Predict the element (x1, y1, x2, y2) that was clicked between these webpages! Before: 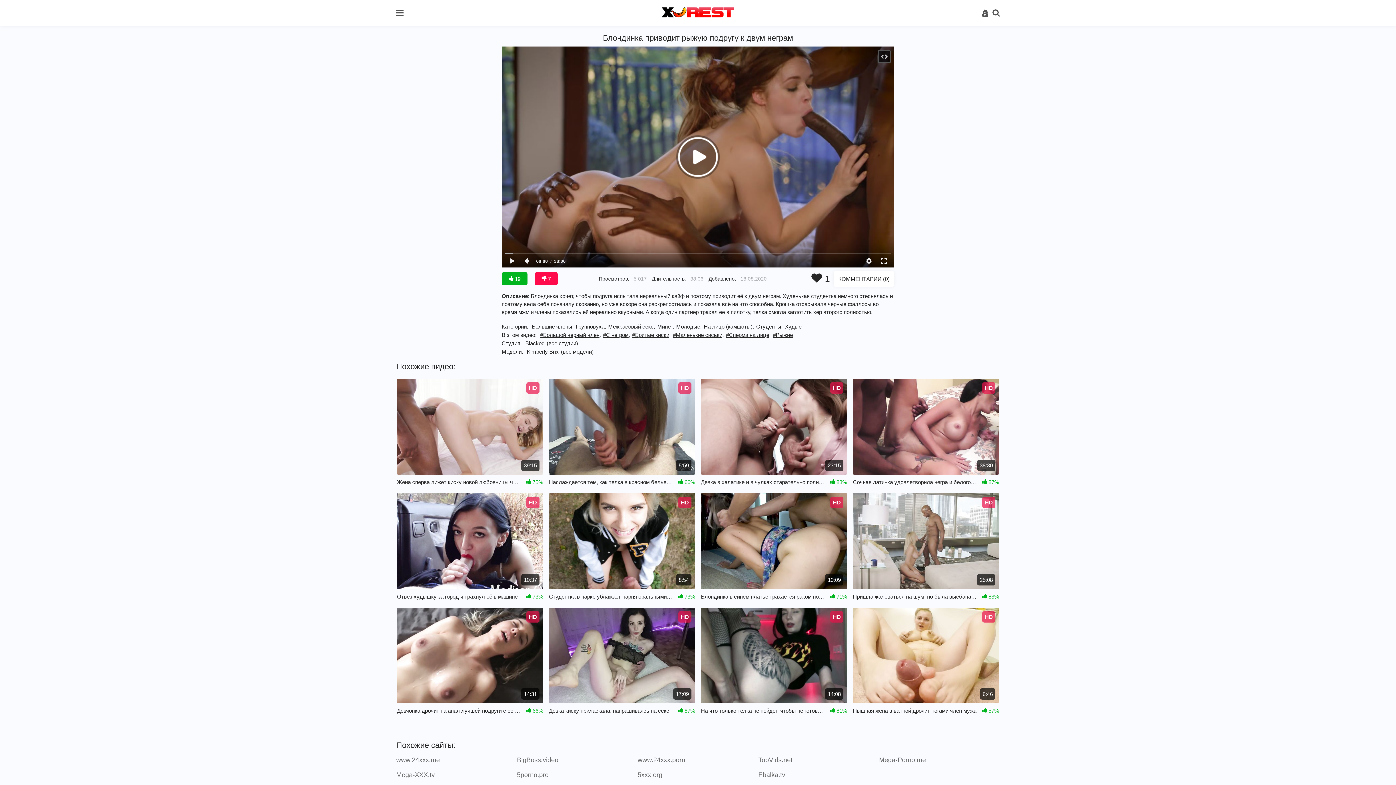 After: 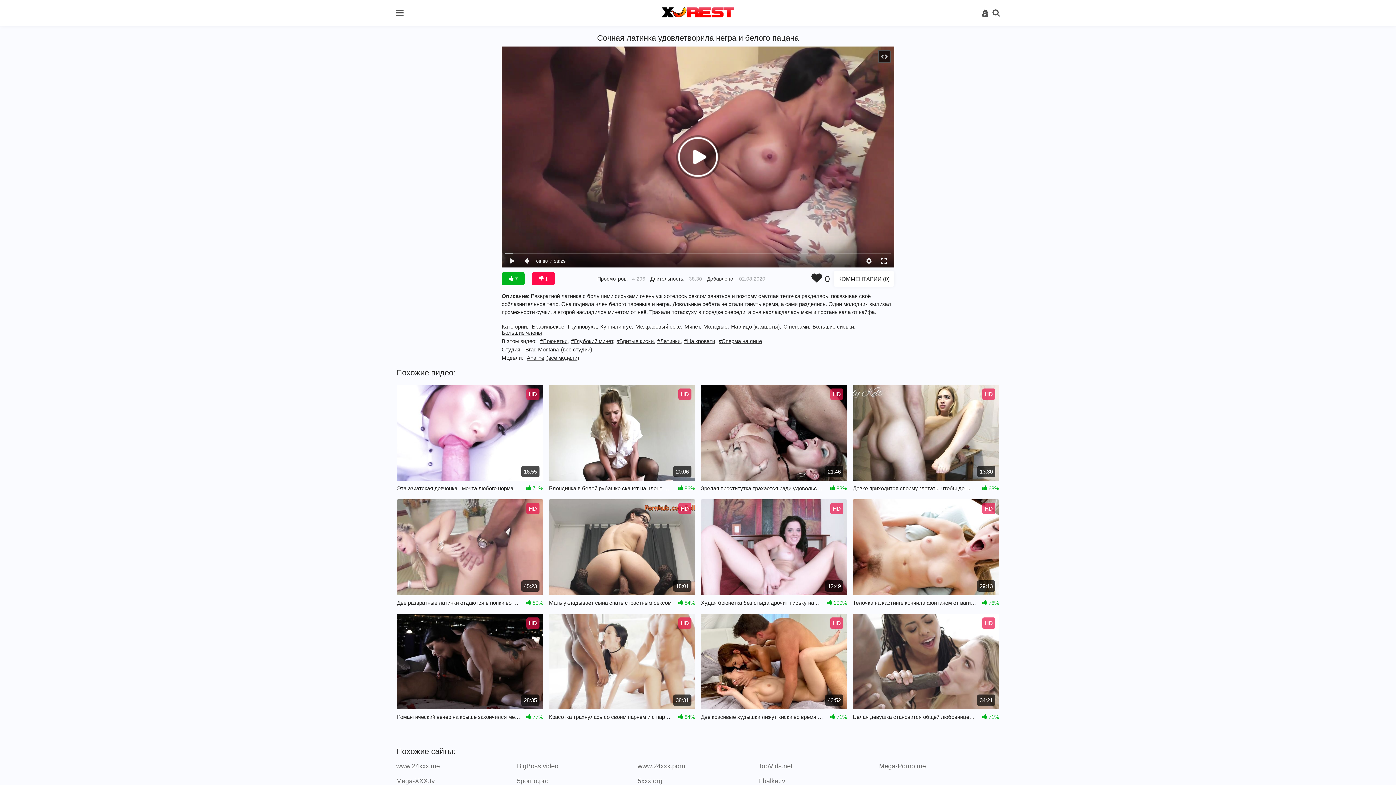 Action: label: HD
38:30
Сочная латинка удовлетворила негра и белого пацана
 87% bbox: (852, 378, 999, 488)